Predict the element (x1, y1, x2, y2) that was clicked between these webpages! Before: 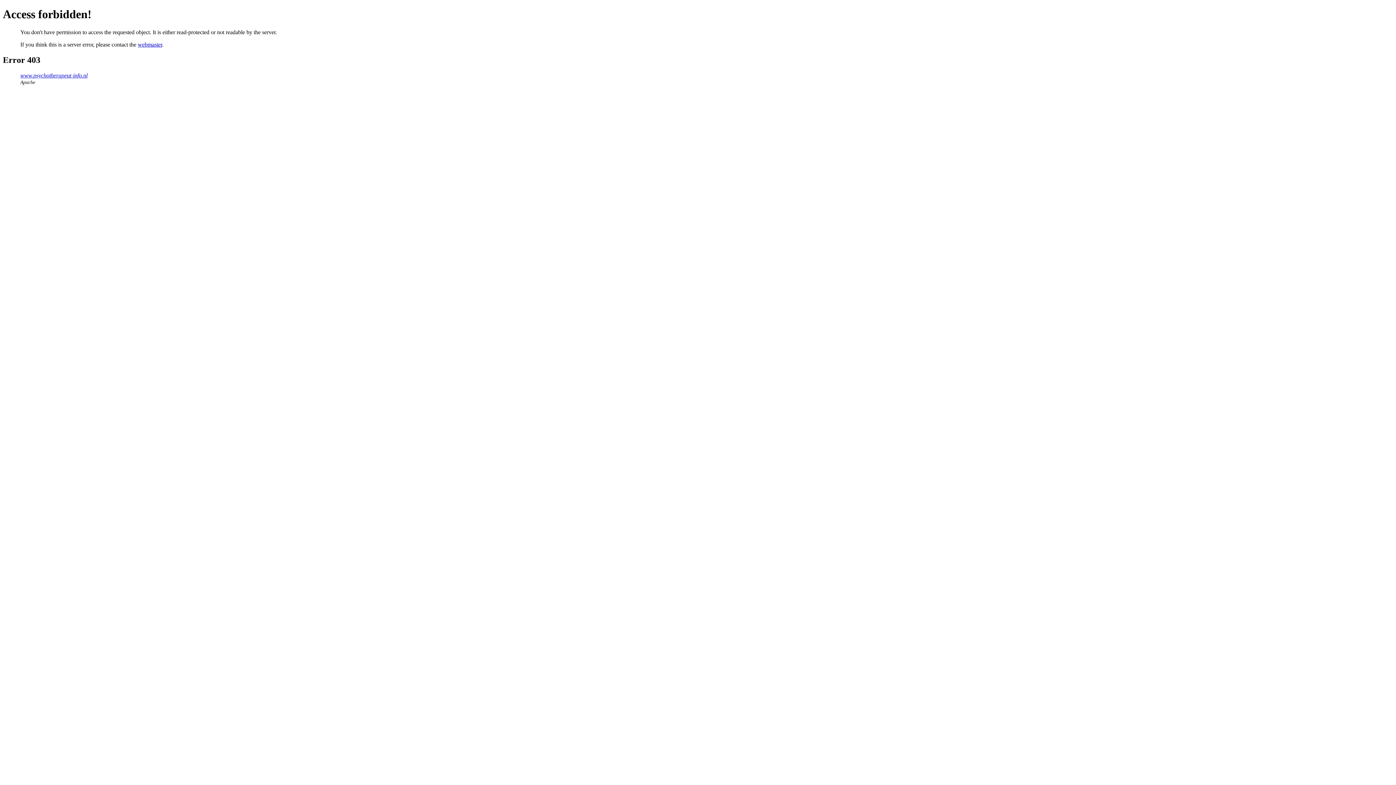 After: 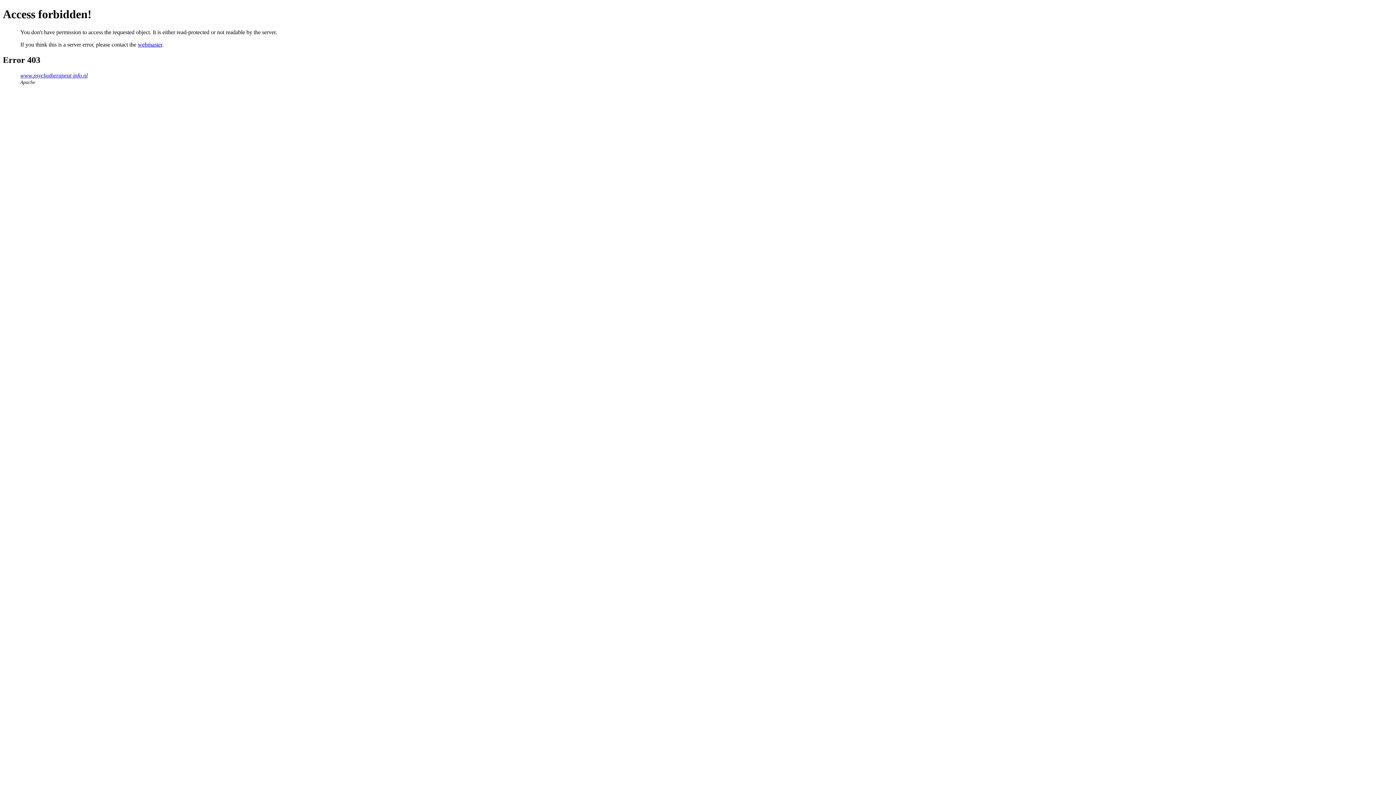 Action: label: webmaster bbox: (137, 41, 162, 47)